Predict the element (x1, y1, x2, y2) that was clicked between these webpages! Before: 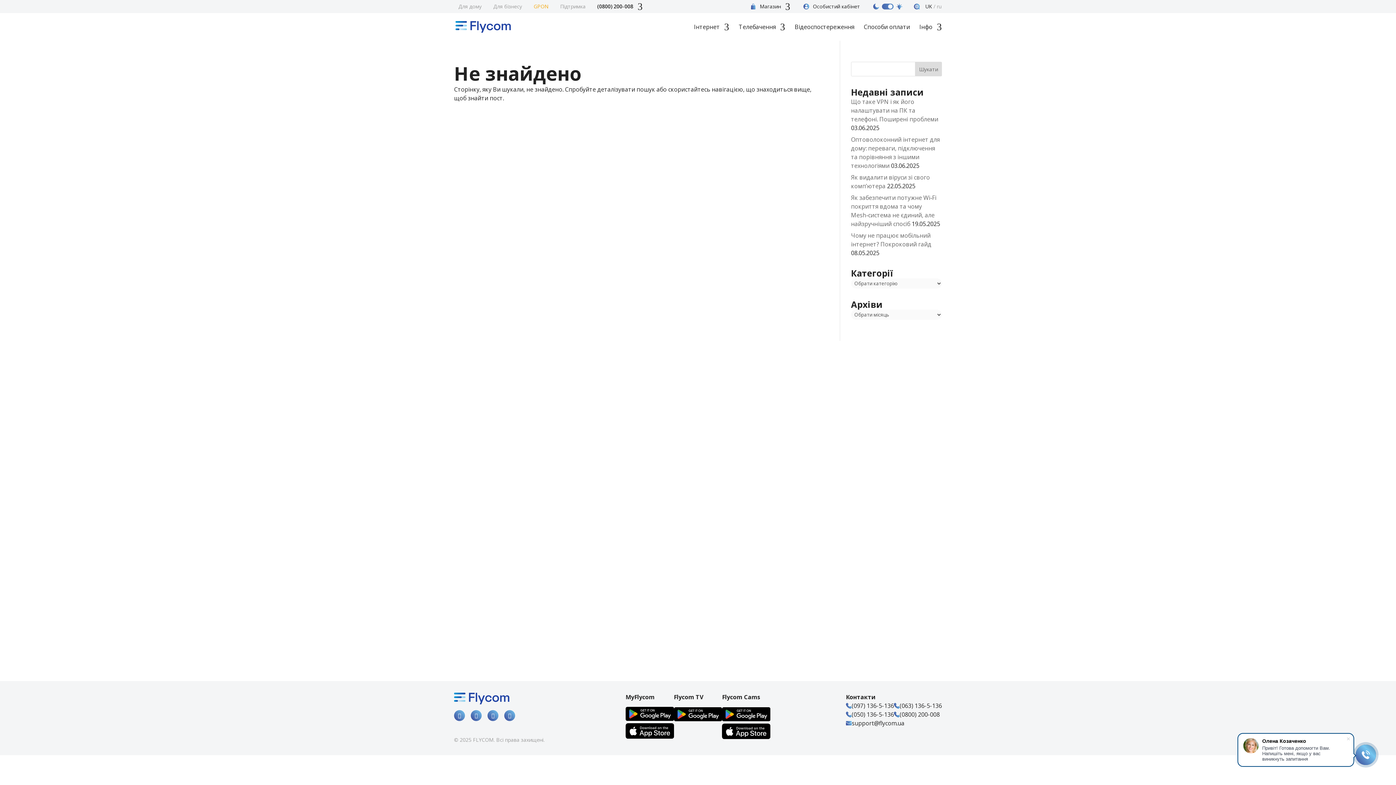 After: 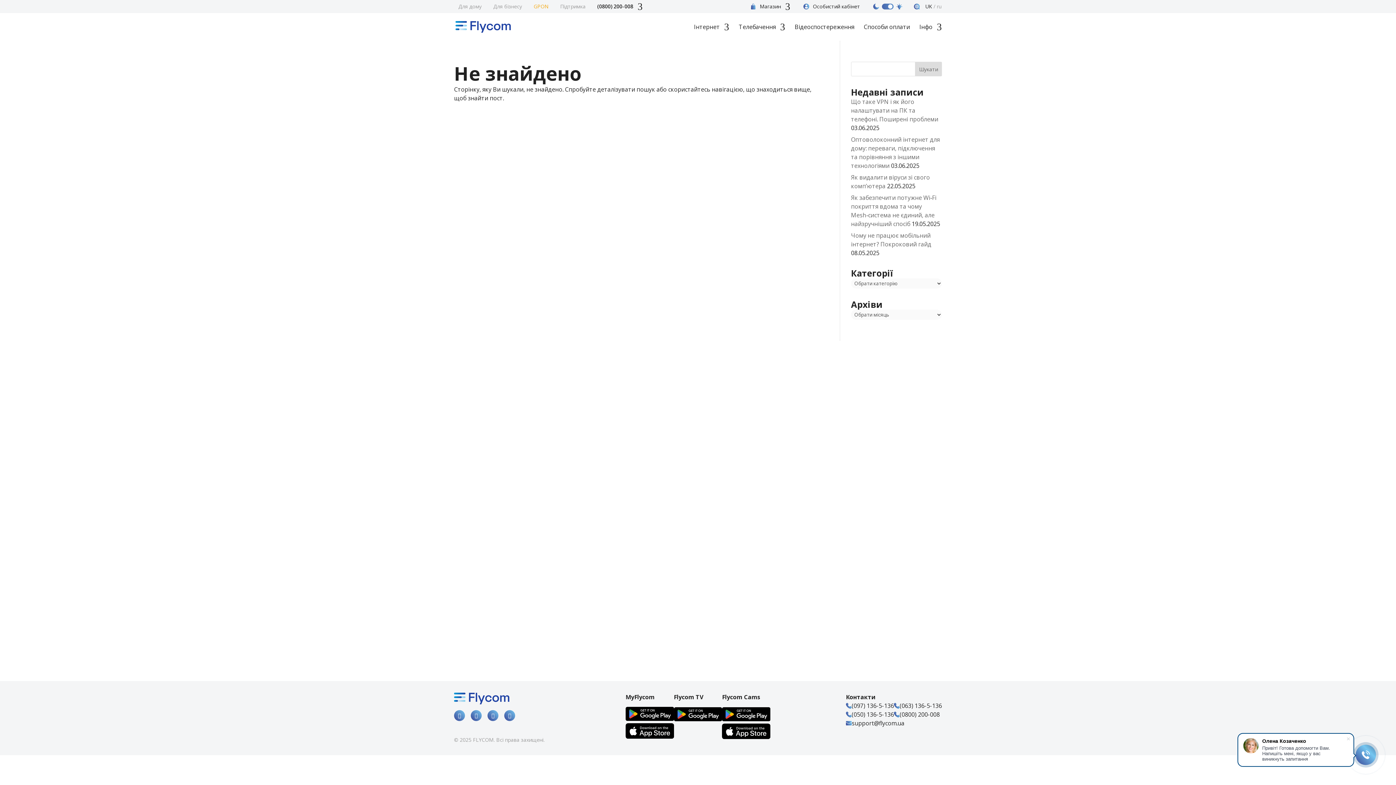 Action: label: (0800) 200-008 bbox: (899, 710, 939, 719)